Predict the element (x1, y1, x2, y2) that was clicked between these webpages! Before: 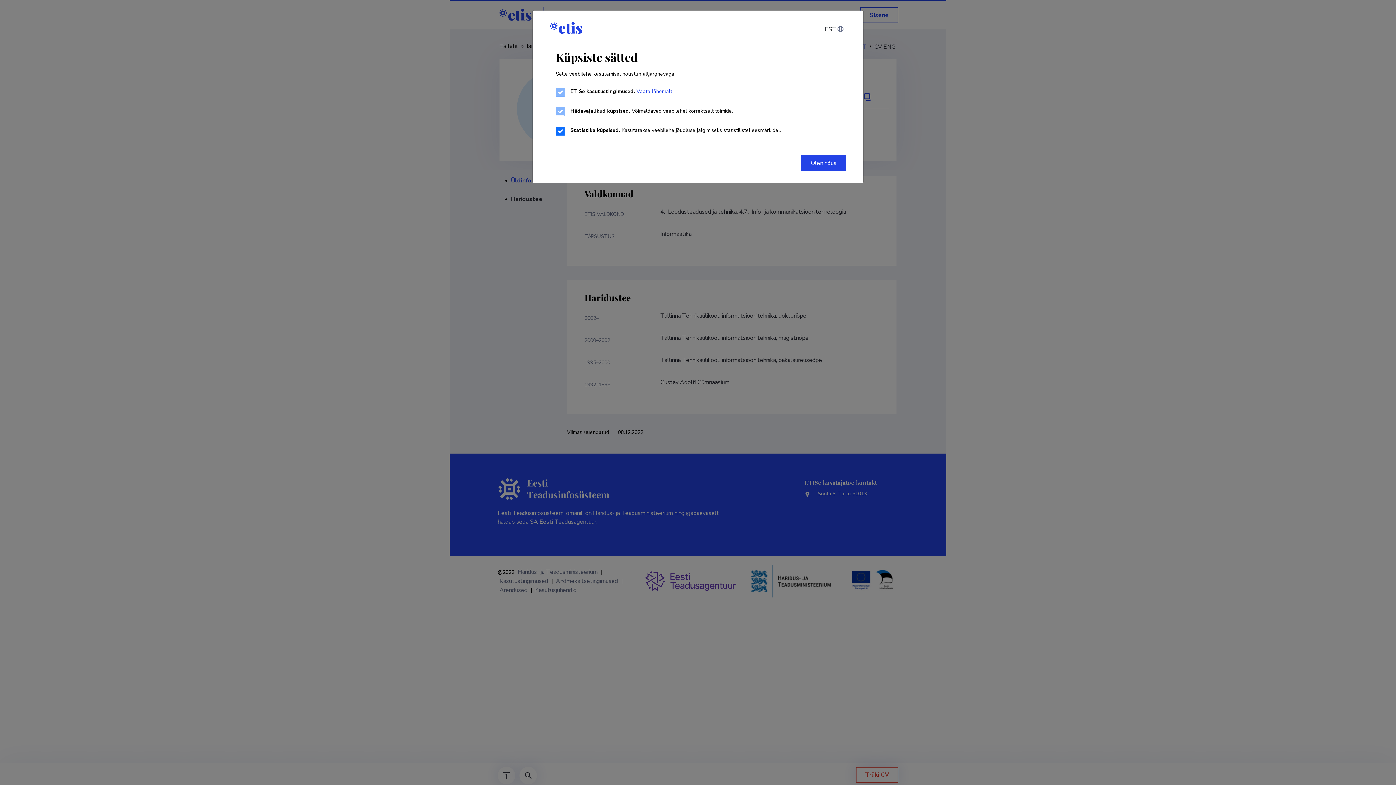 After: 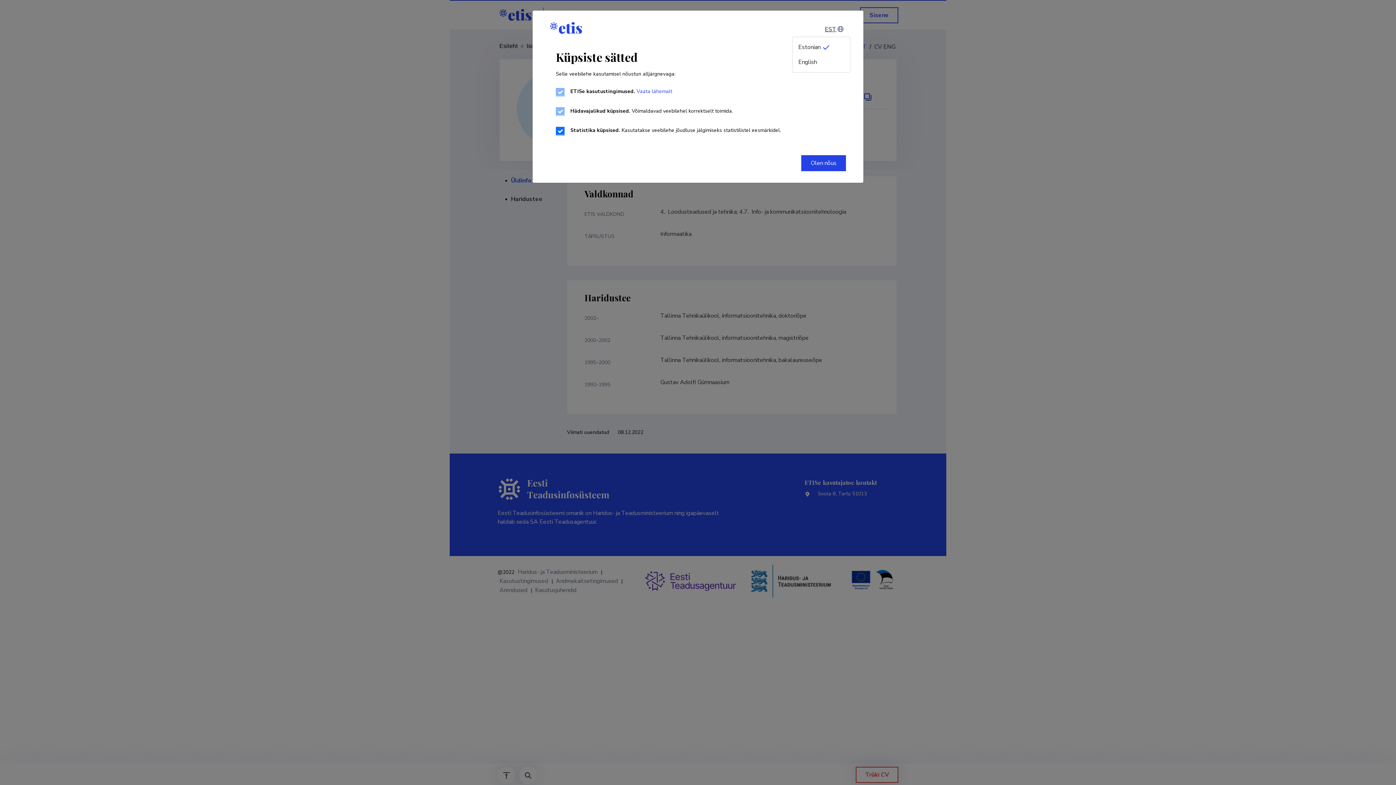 Action: bbox: (817, 22, 850, 36) label: Change language